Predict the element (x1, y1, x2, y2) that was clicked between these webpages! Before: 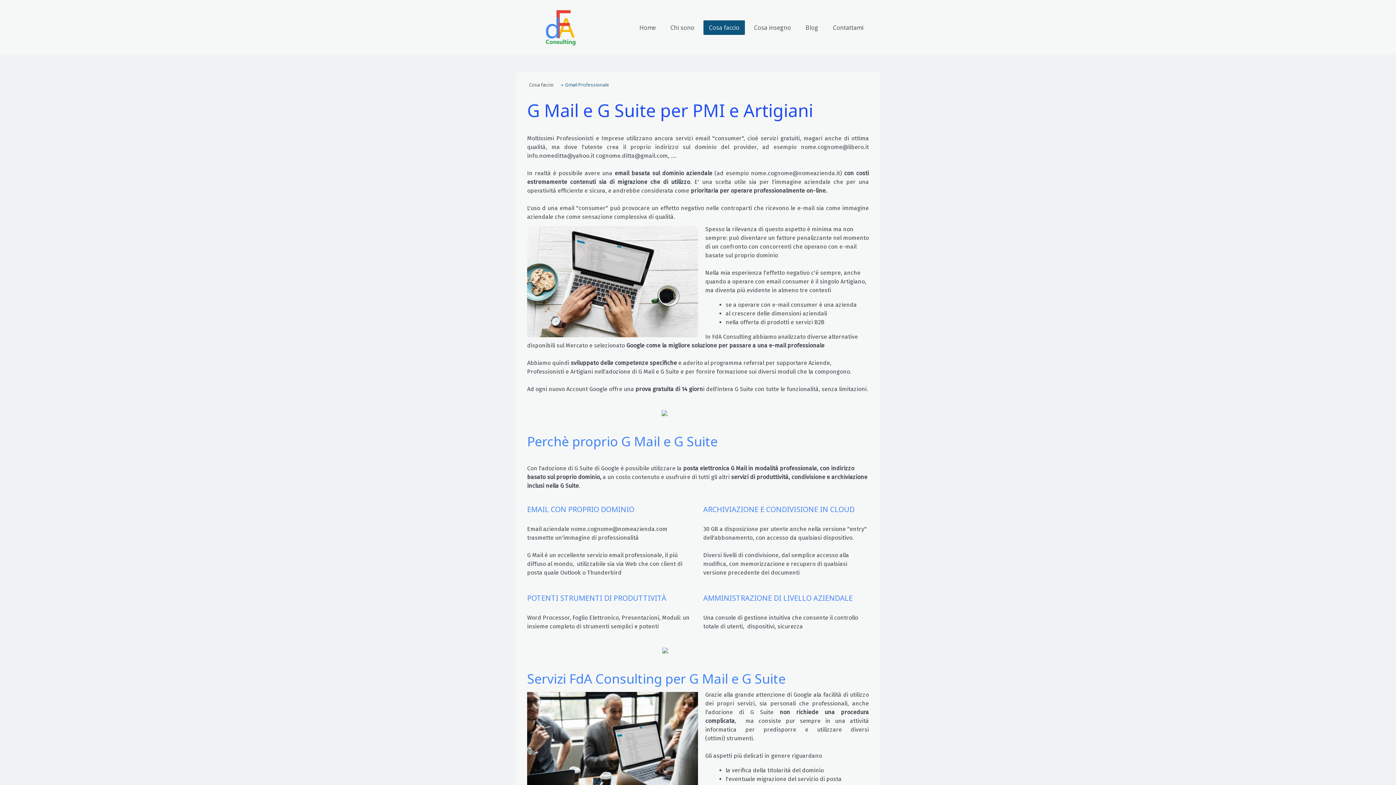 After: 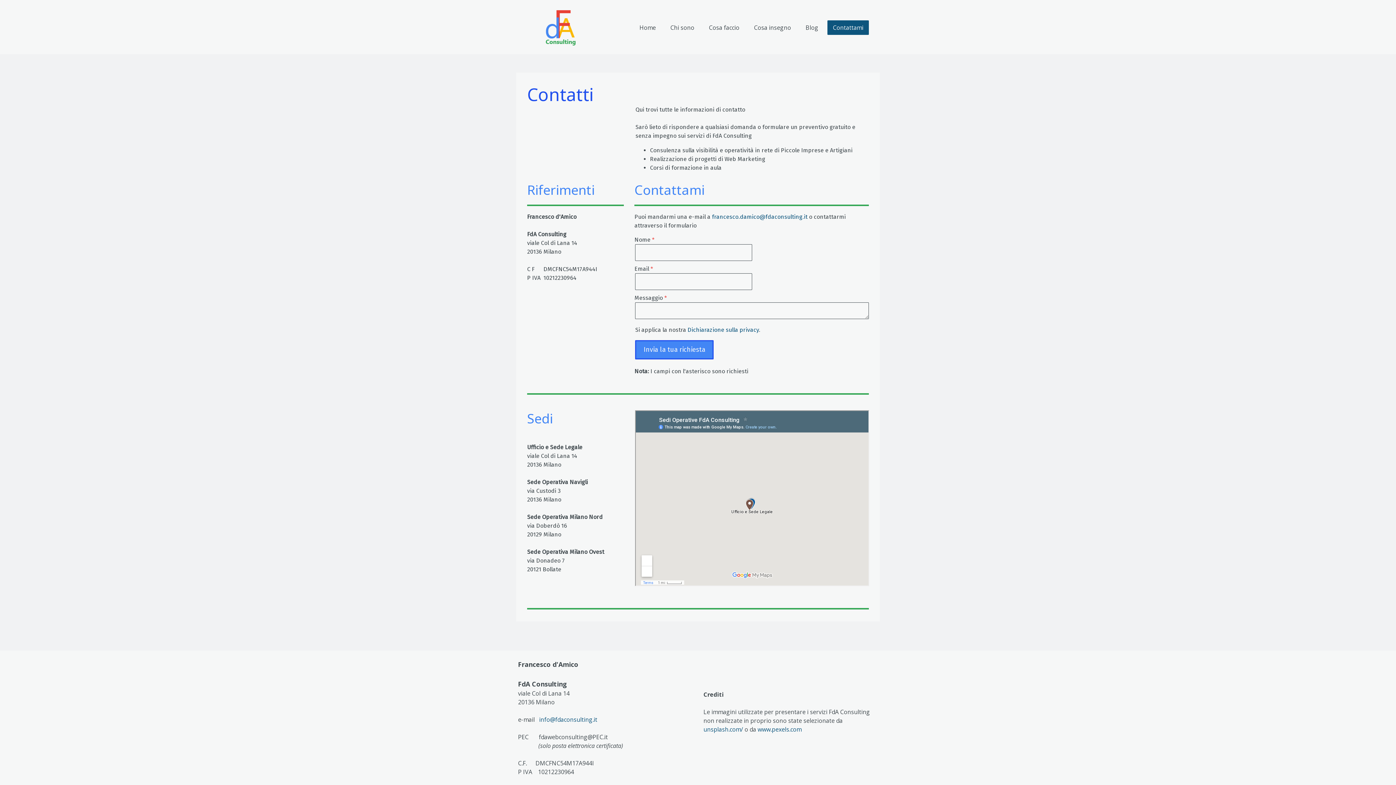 Action: bbox: (827, 20, 869, 34) label: Contattami